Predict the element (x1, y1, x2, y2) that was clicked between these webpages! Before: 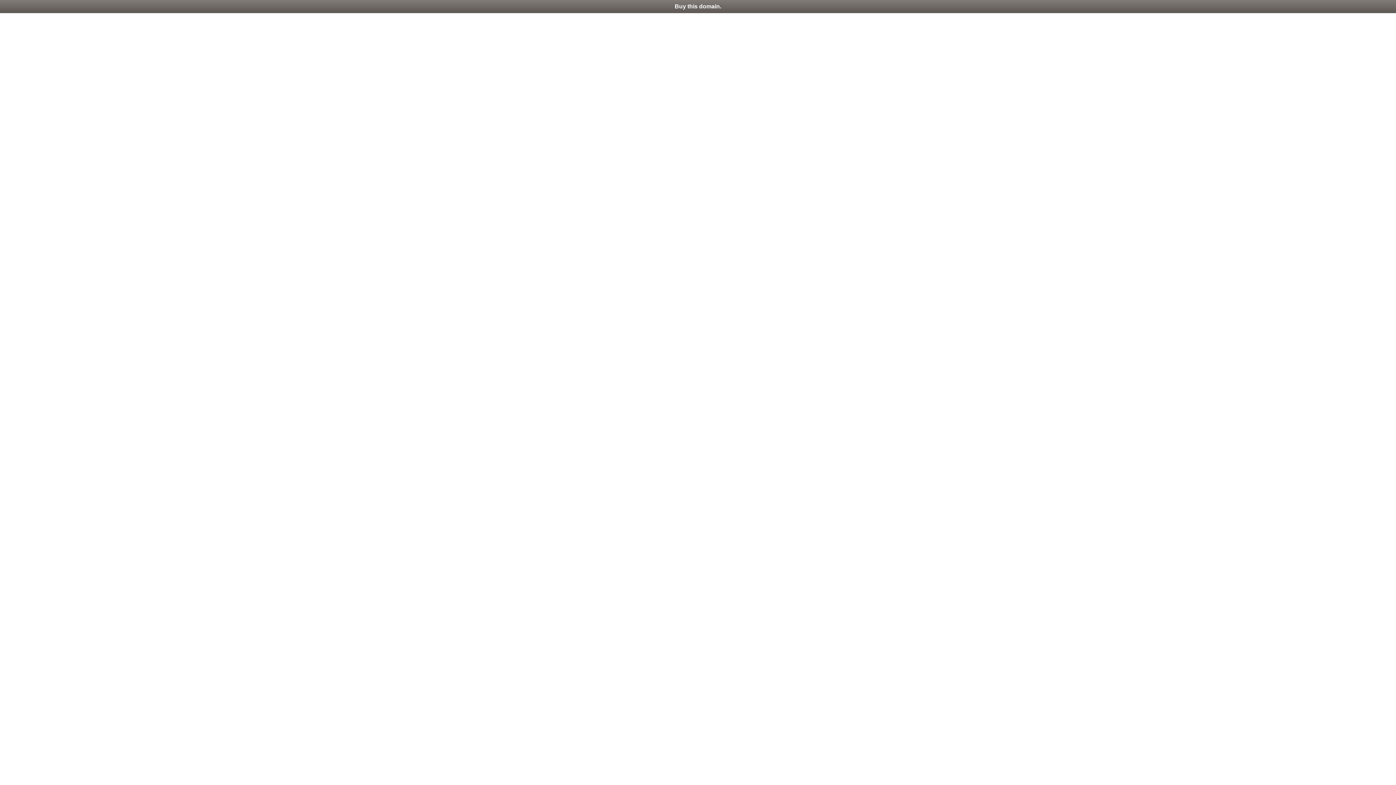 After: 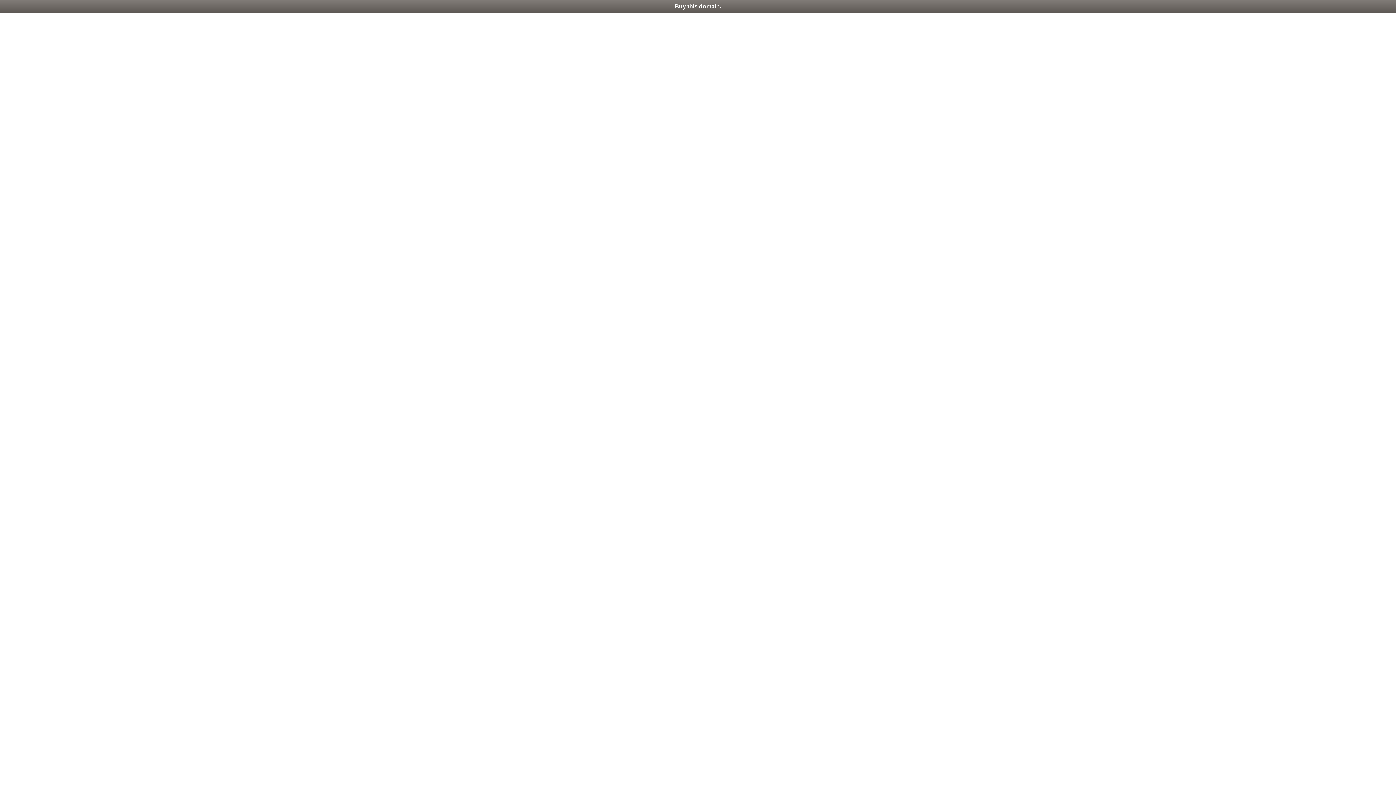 Action: label: Buy this domain. bbox: (0, 0, 1396, 13)